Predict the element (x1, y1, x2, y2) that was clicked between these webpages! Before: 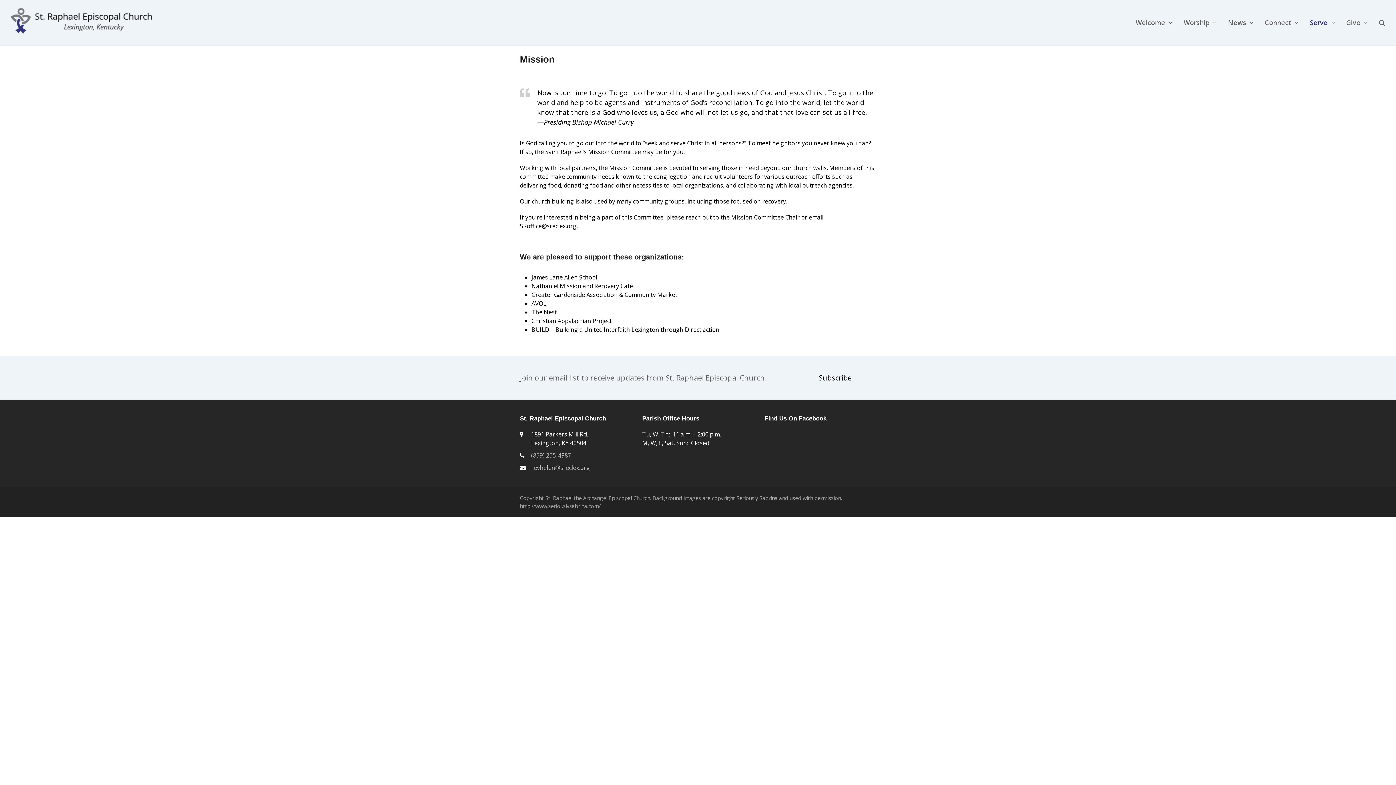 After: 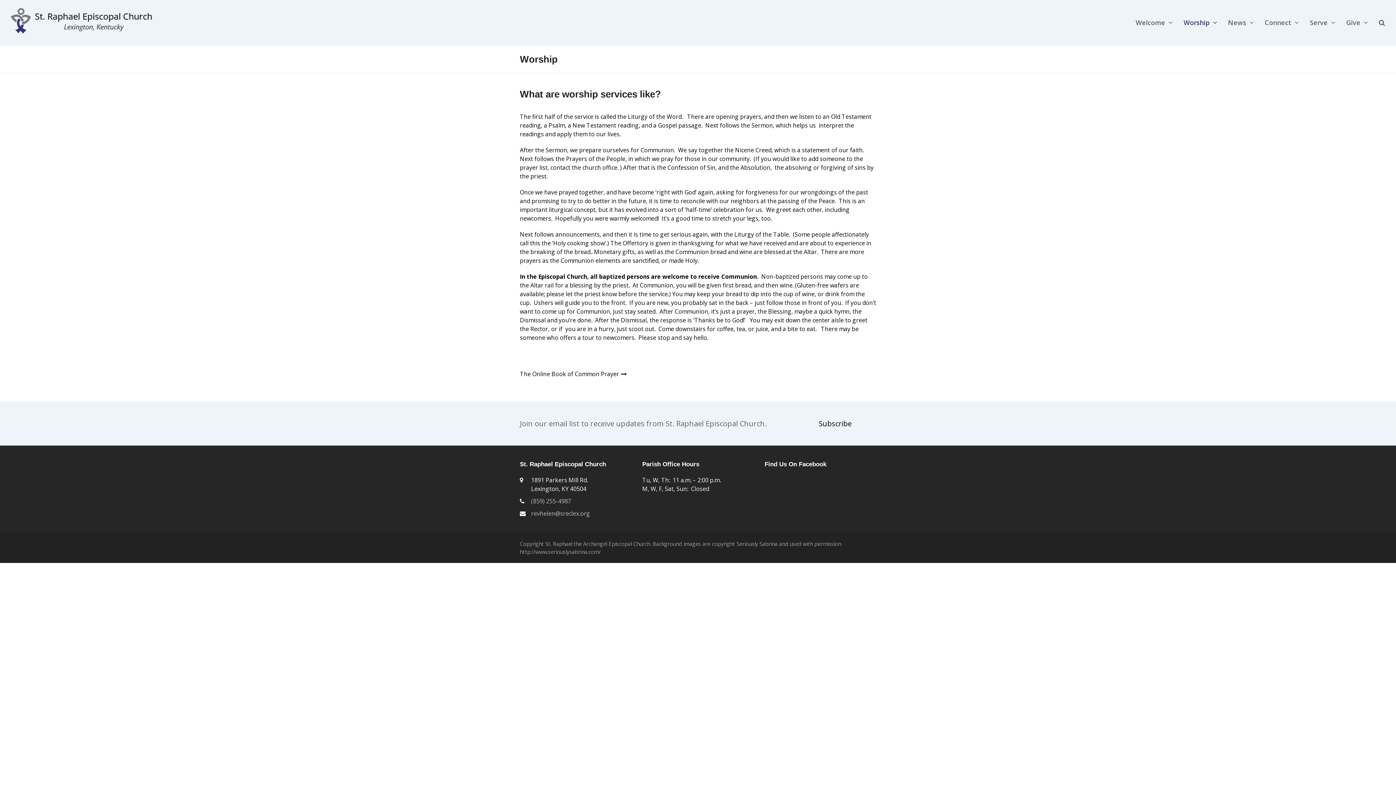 Action: bbox: (1178, 0, 1222, 45) label: Worship 